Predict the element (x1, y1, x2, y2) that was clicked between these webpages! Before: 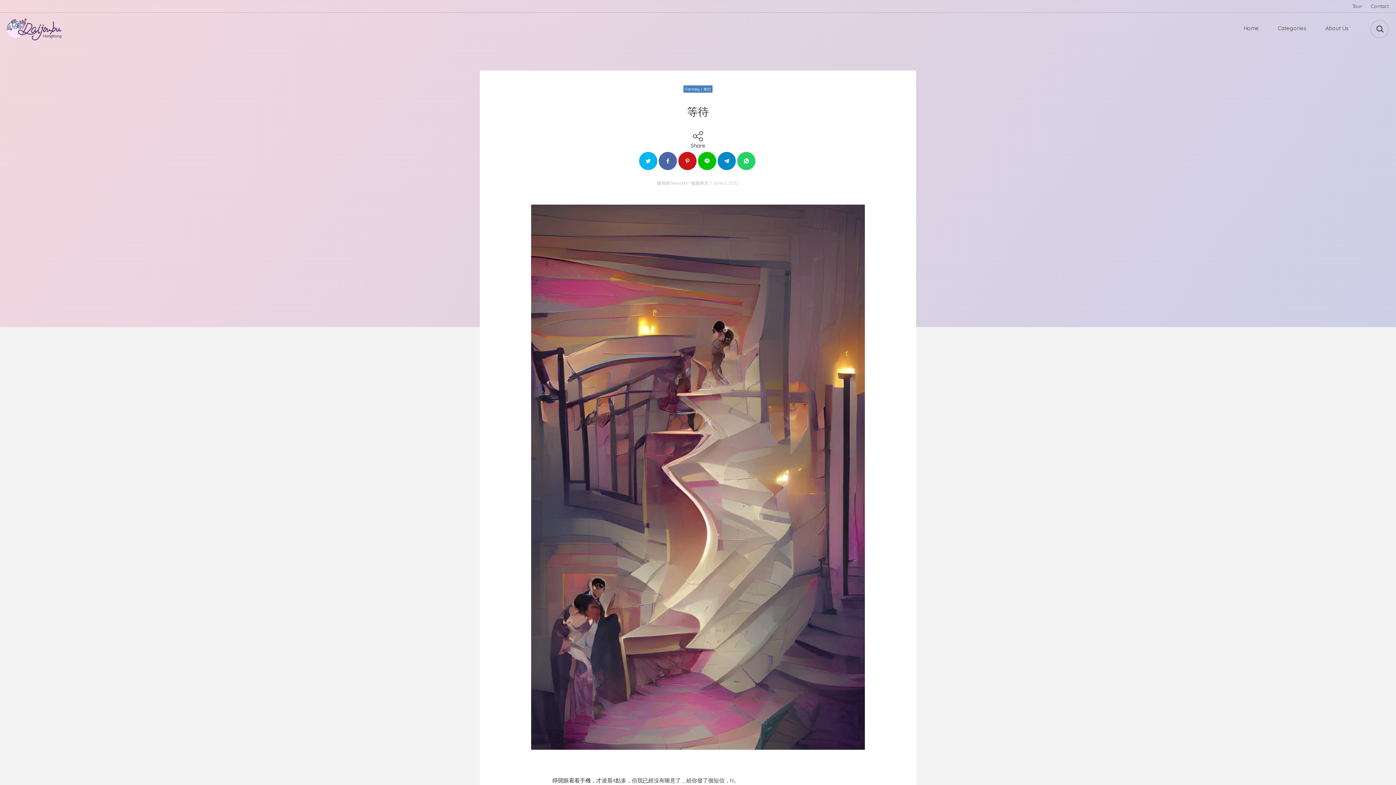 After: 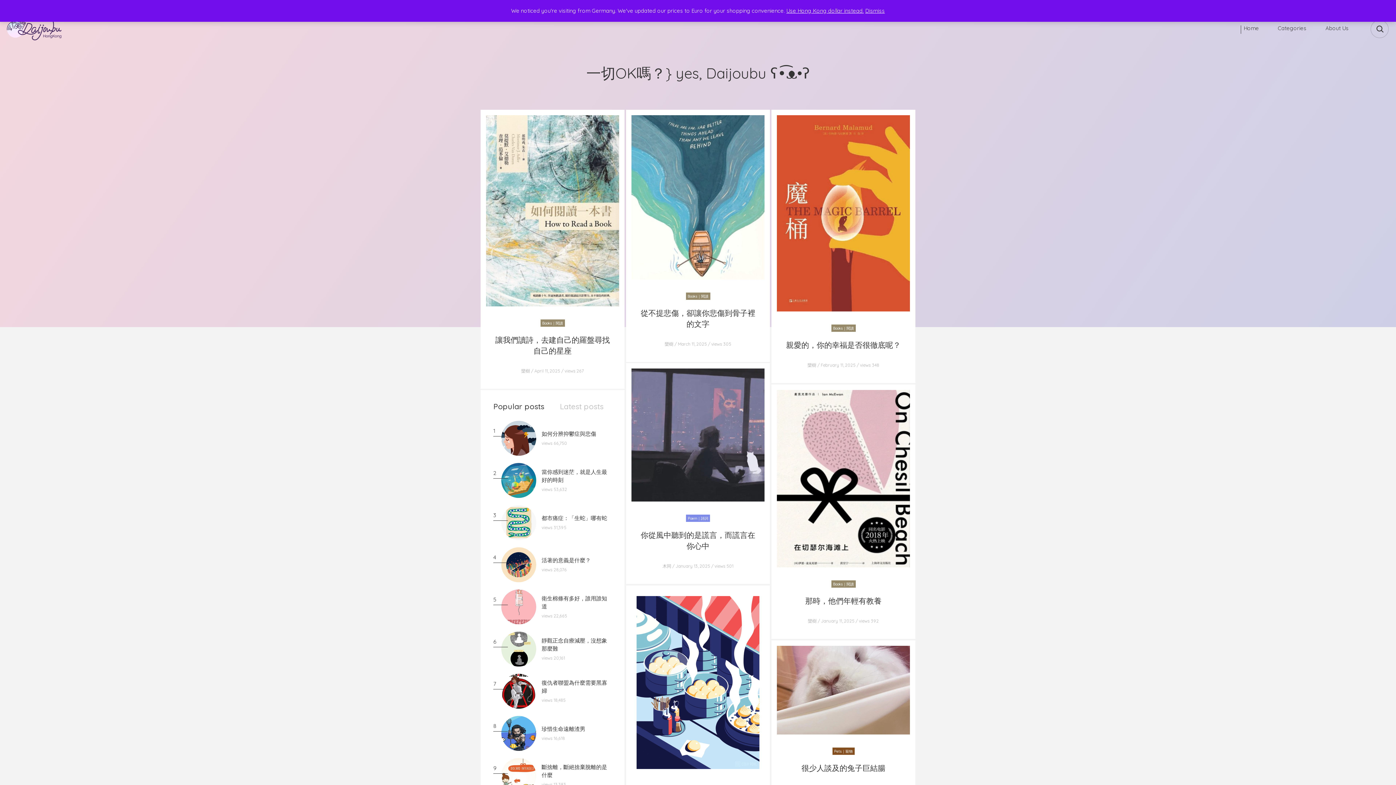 Action: label: Home bbox: (1241, 25, 1259, 33)